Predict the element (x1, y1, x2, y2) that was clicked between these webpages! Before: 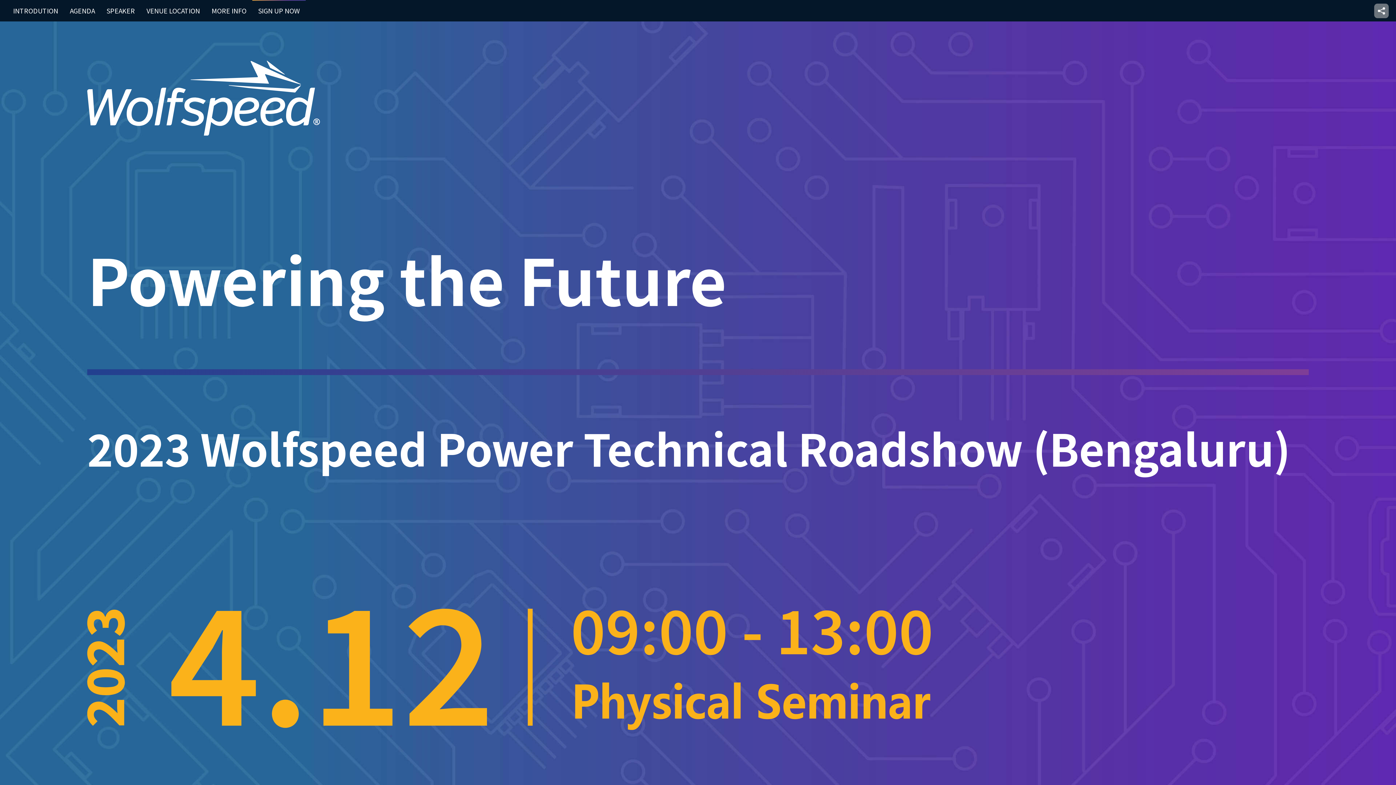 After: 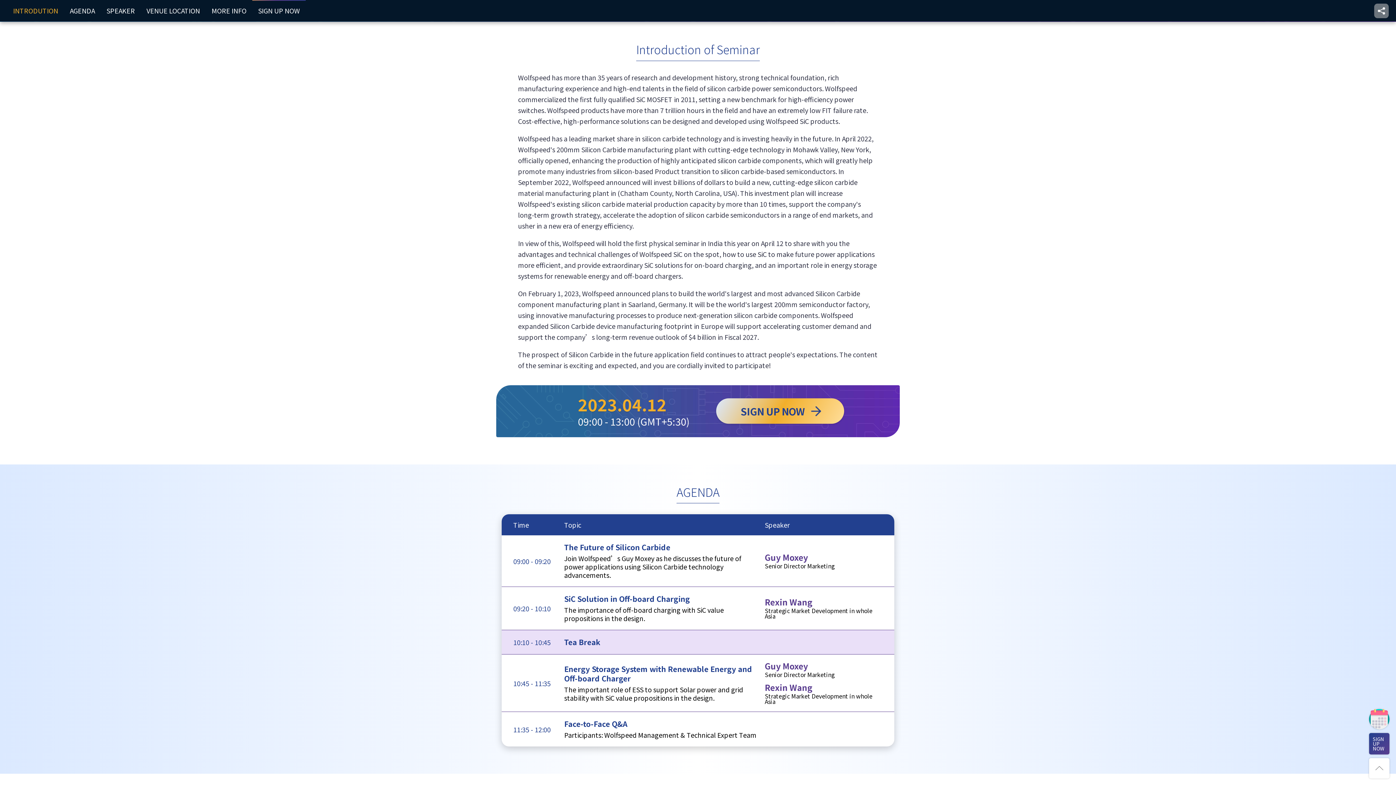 Action: label: INTRODUTION bbox: (7, 0, 64, 21)